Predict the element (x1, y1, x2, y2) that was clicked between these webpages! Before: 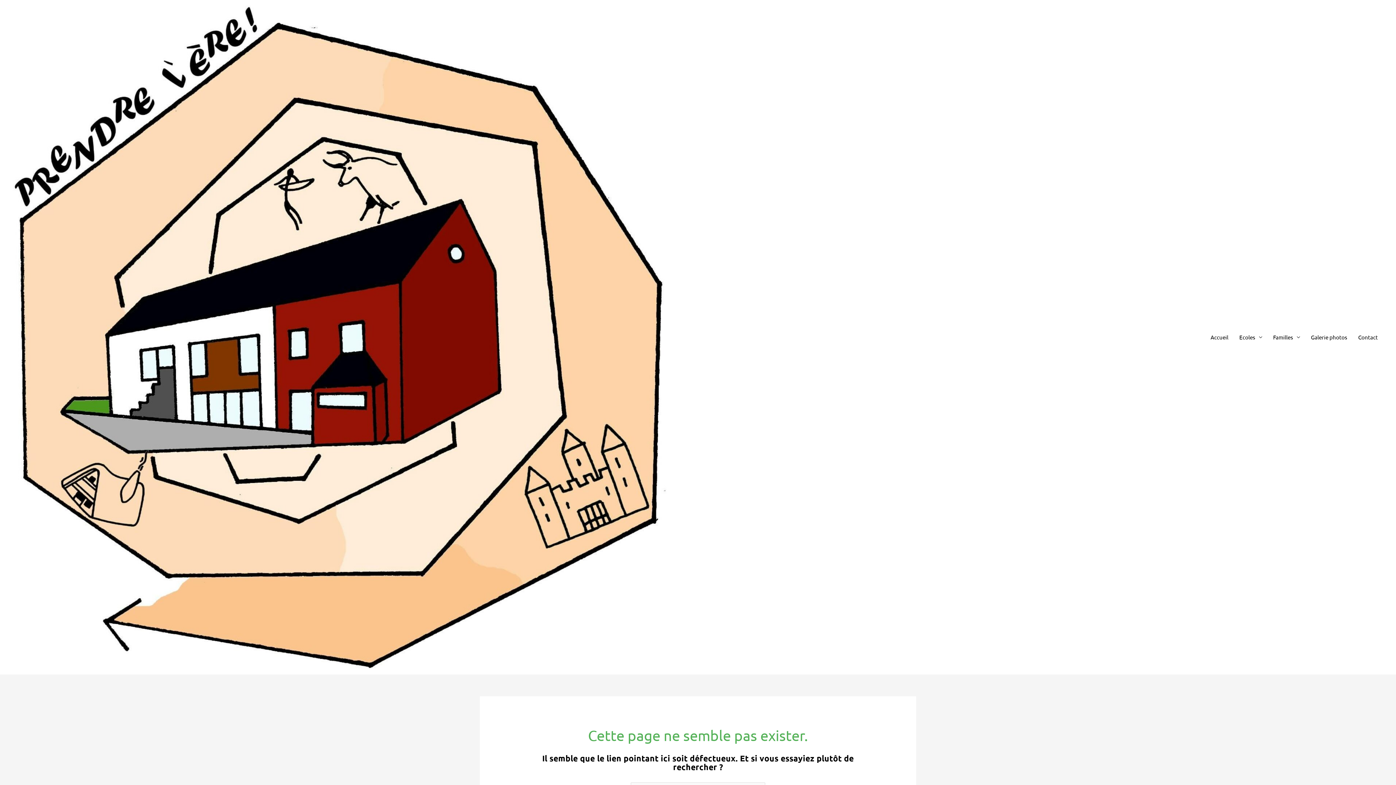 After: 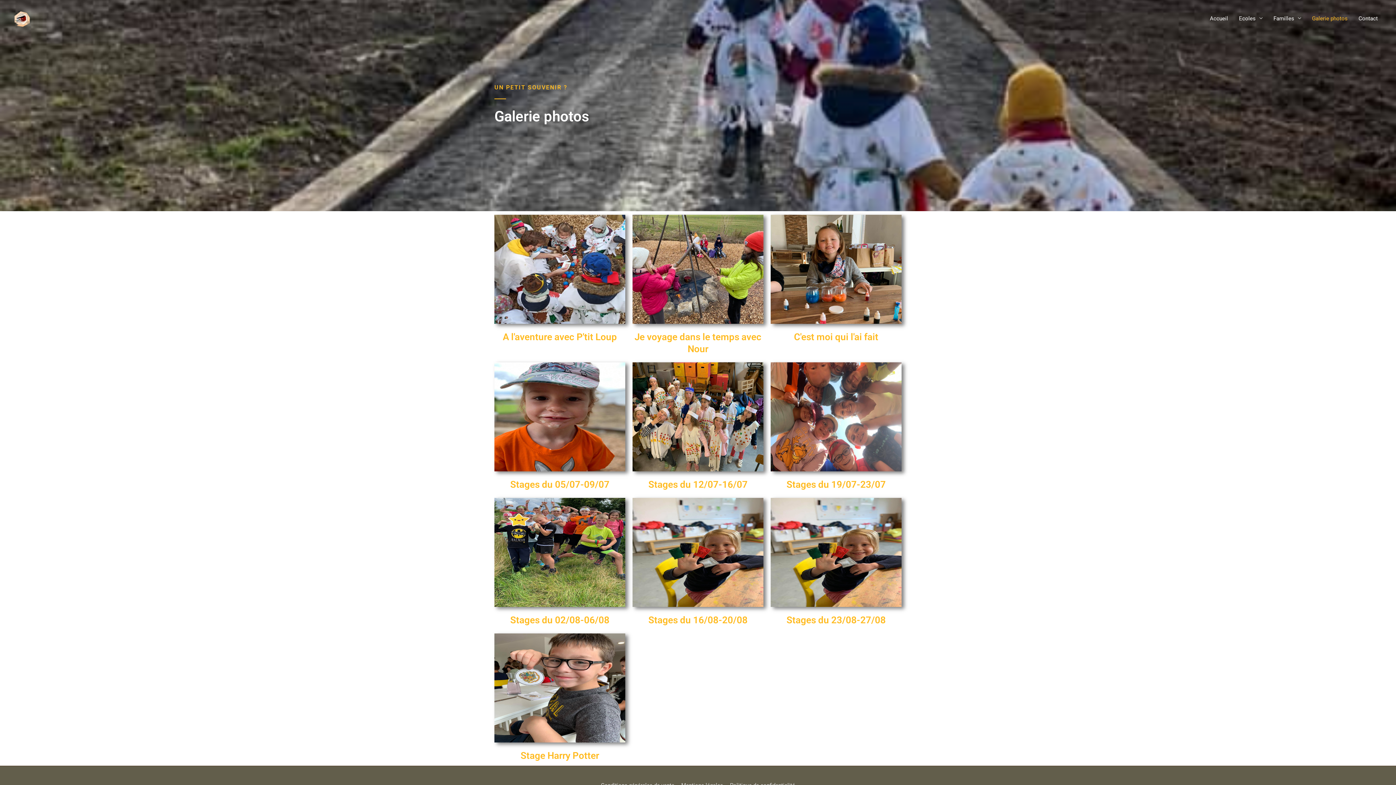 Action: label: Galerie photos bbox: (1305, 0, 1353, 674)